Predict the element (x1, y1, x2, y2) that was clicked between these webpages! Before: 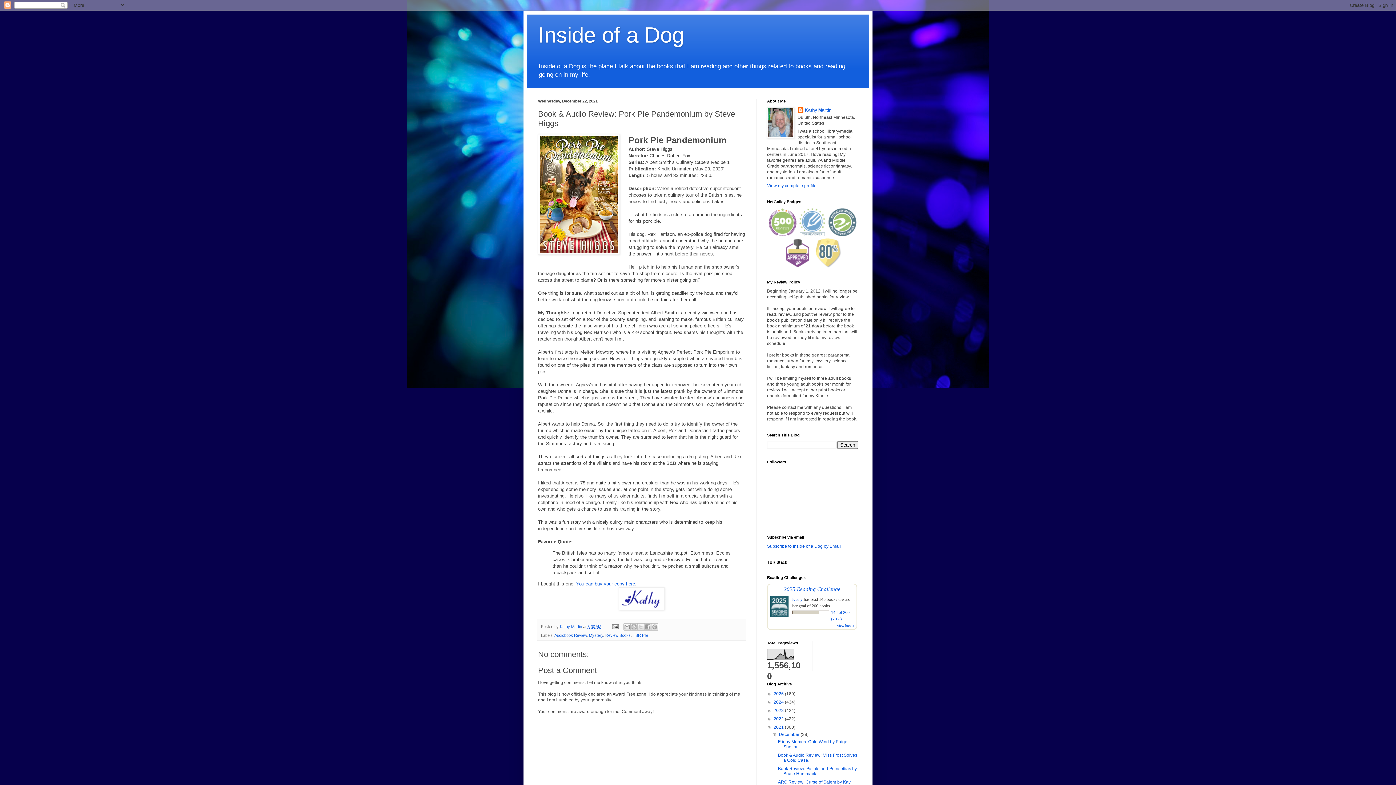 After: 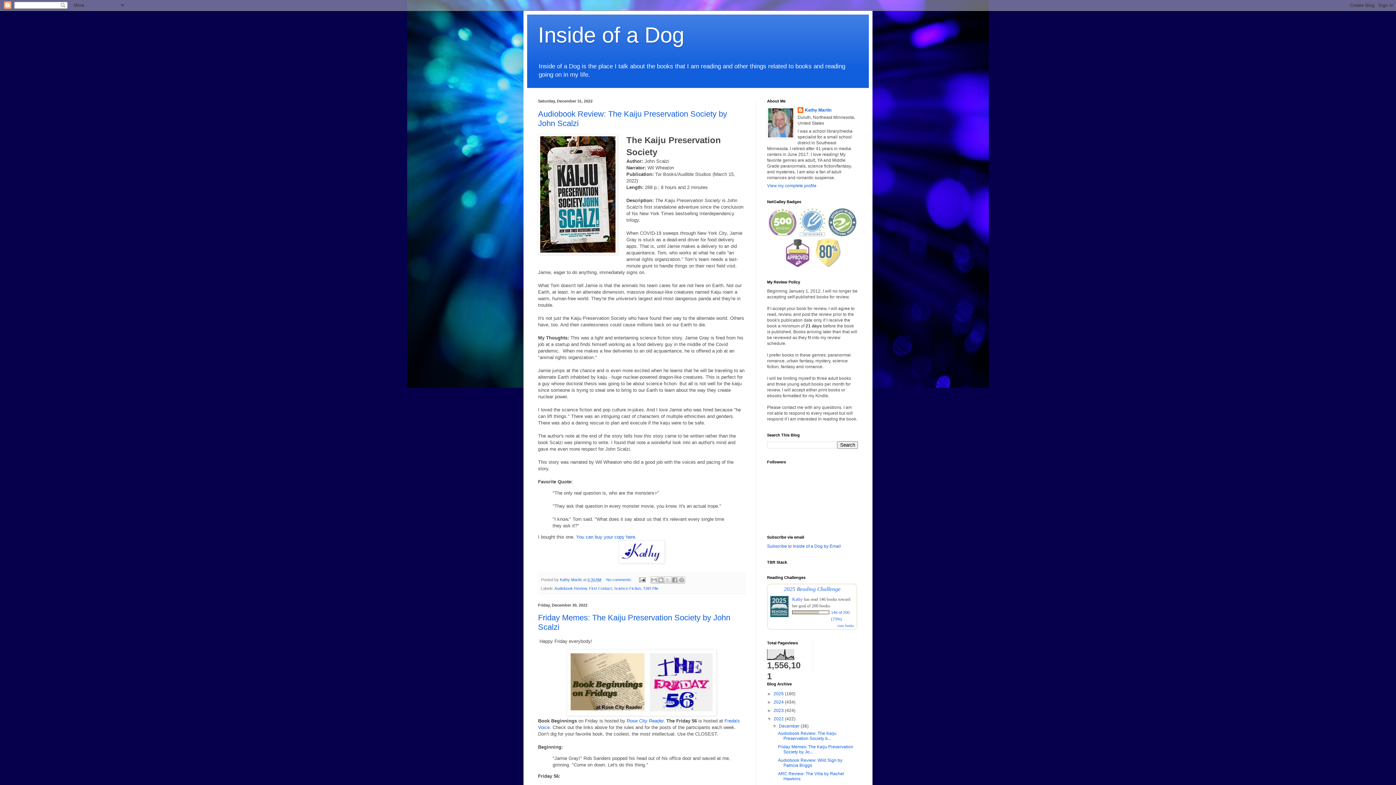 Action: bbox: (773, 716, 785, 721) label: 2022 